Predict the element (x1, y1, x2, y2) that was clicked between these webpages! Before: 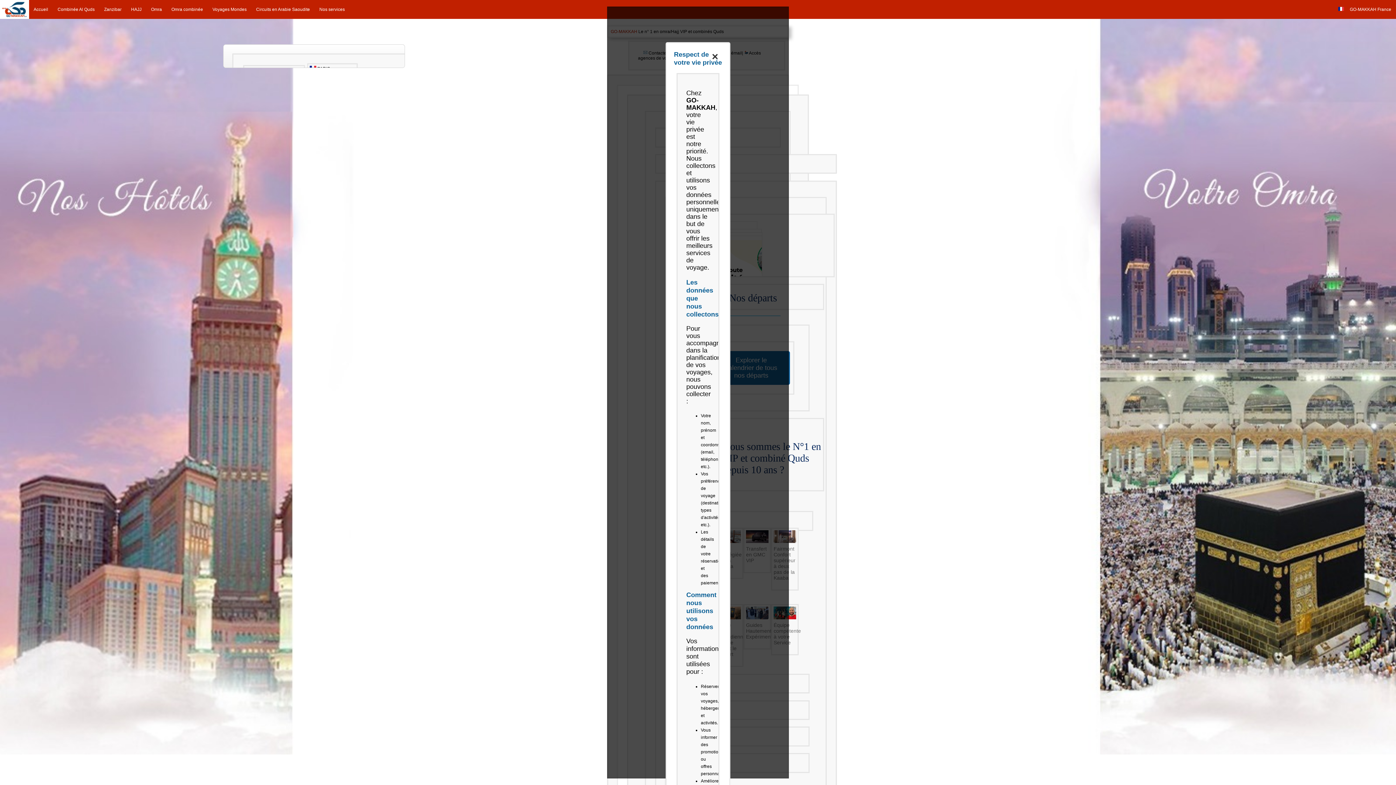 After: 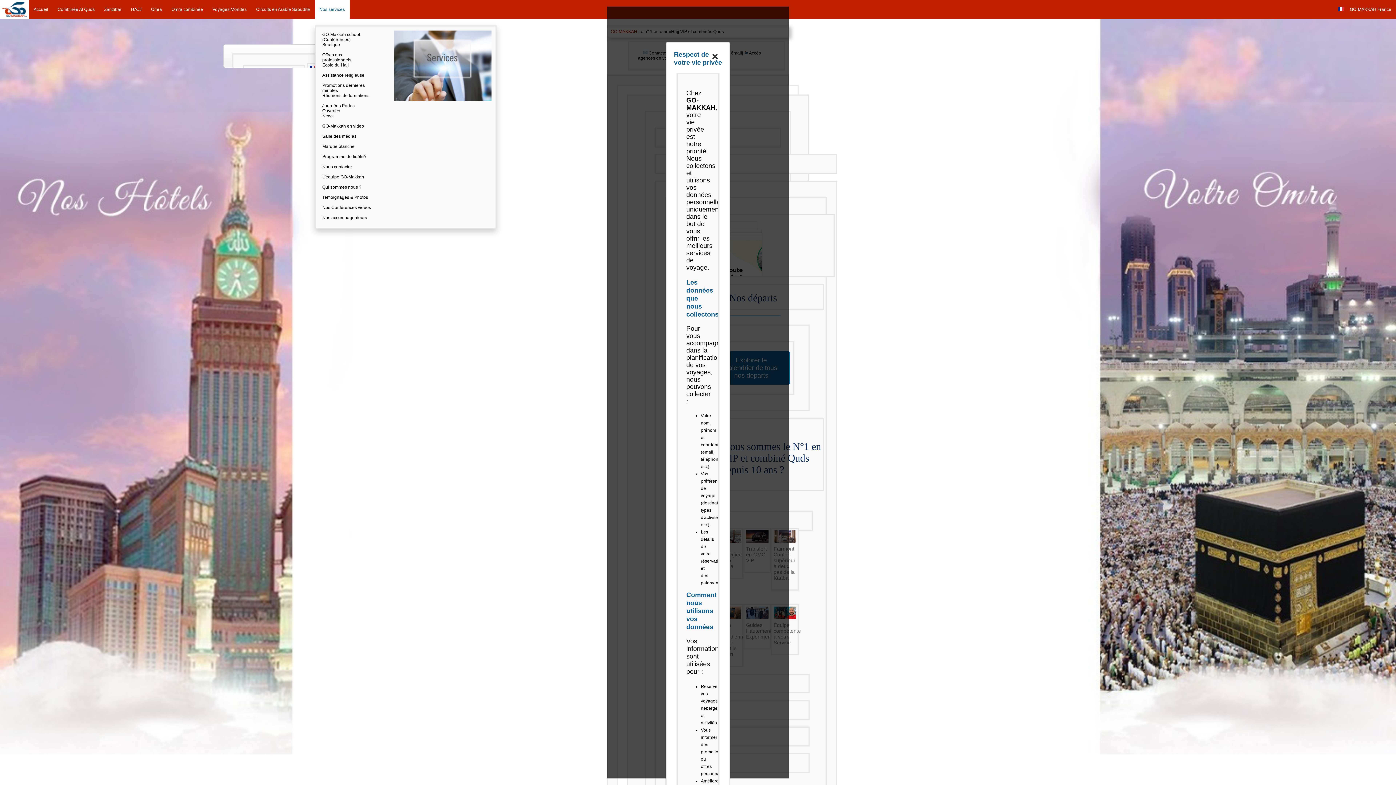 Action: bbox: (314, 0, 349, 18) label: Nos services